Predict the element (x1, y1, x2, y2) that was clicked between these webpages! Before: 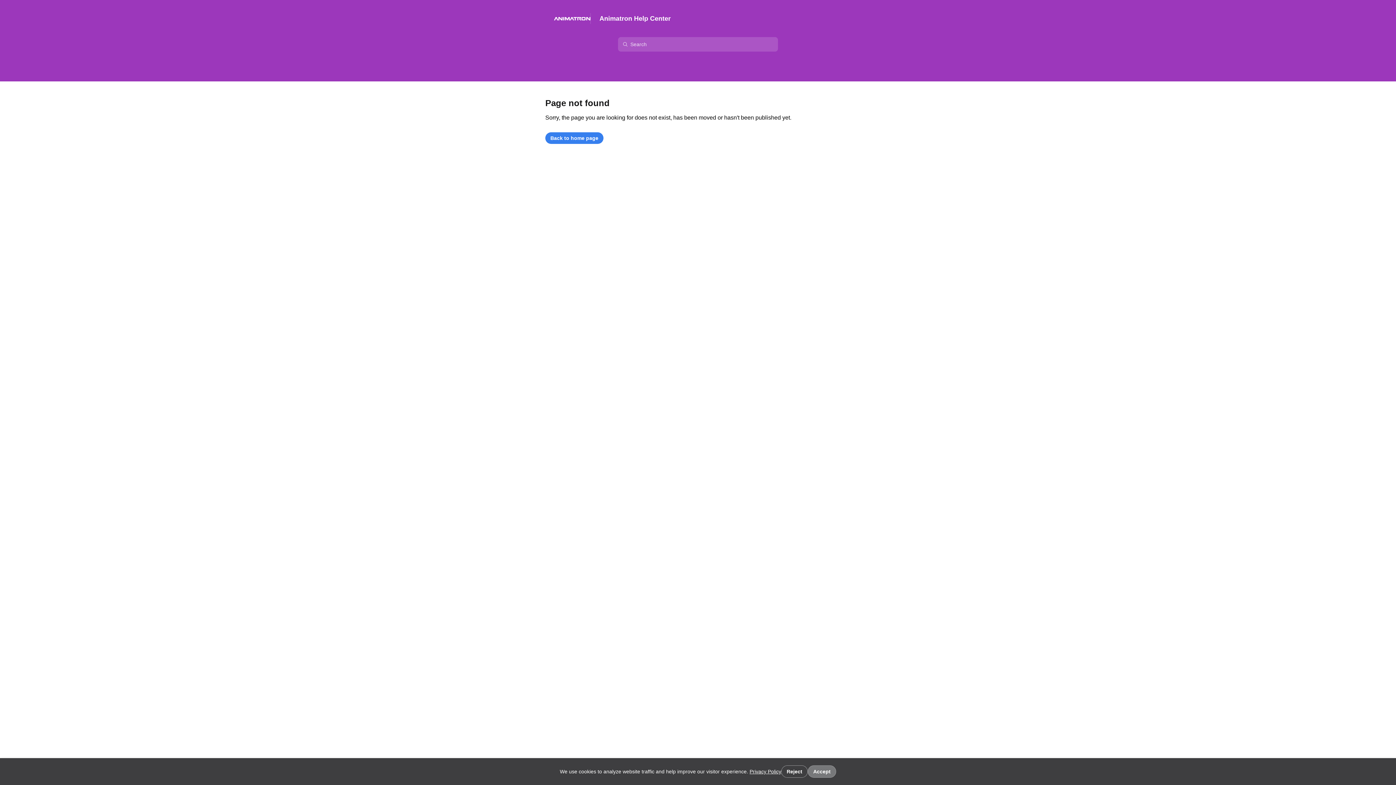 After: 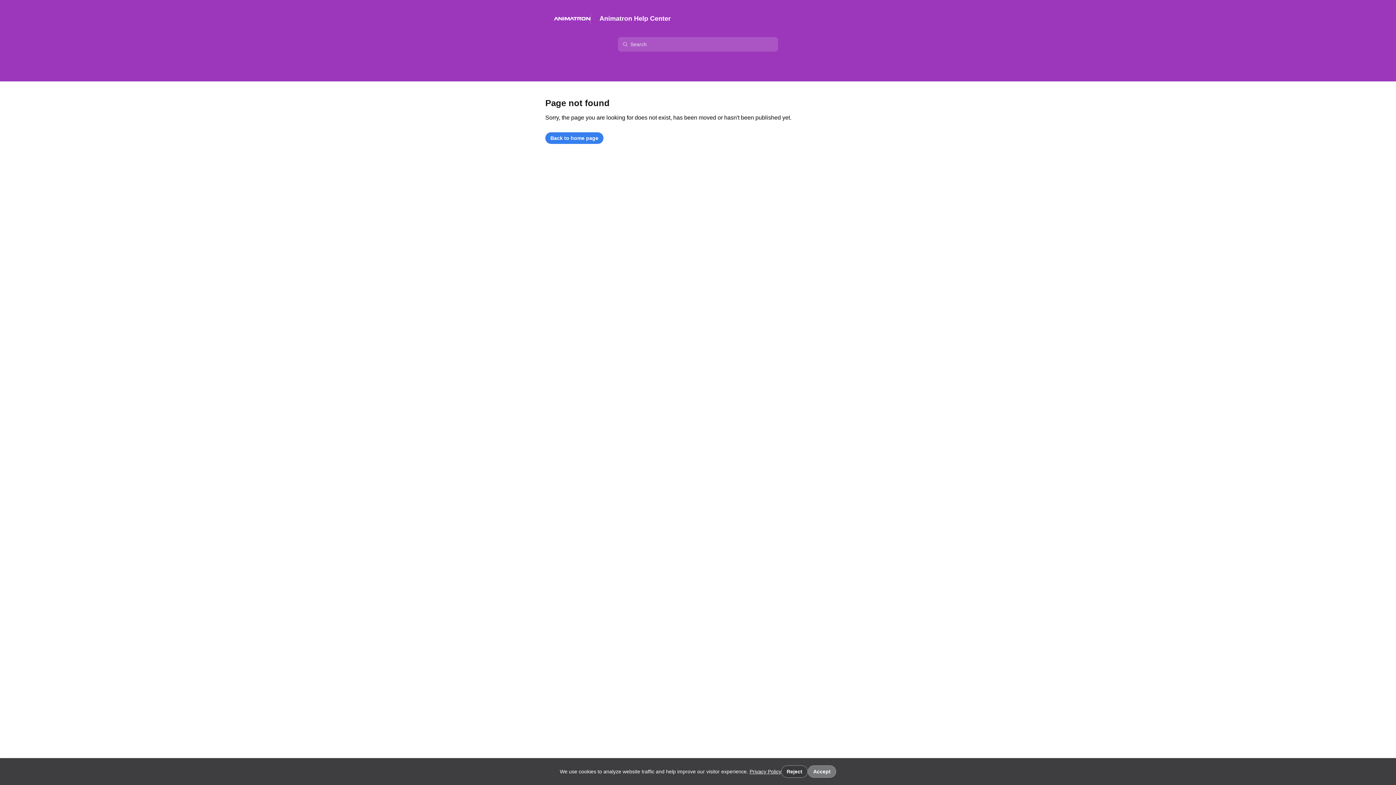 Action: label: Reject bbox: (781, 765, 808, 778)